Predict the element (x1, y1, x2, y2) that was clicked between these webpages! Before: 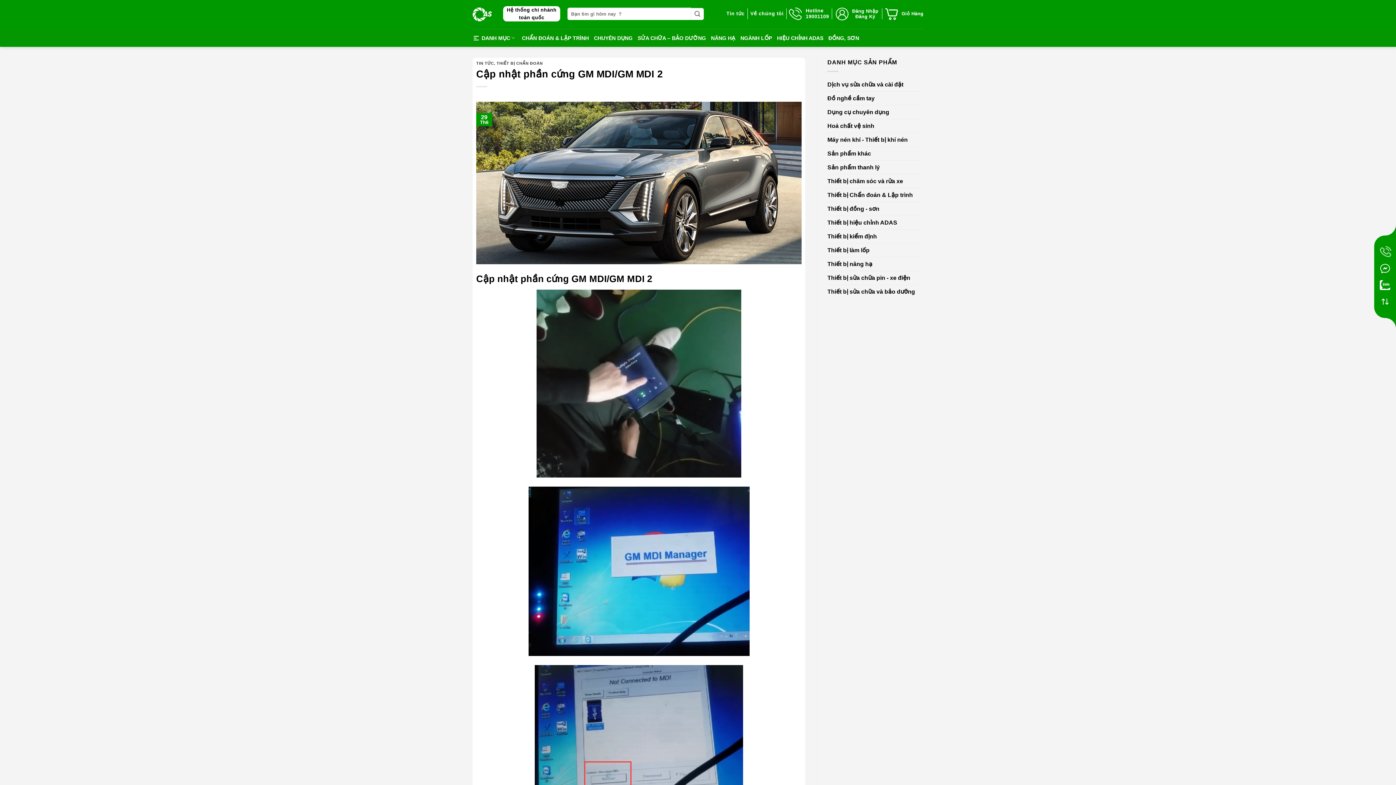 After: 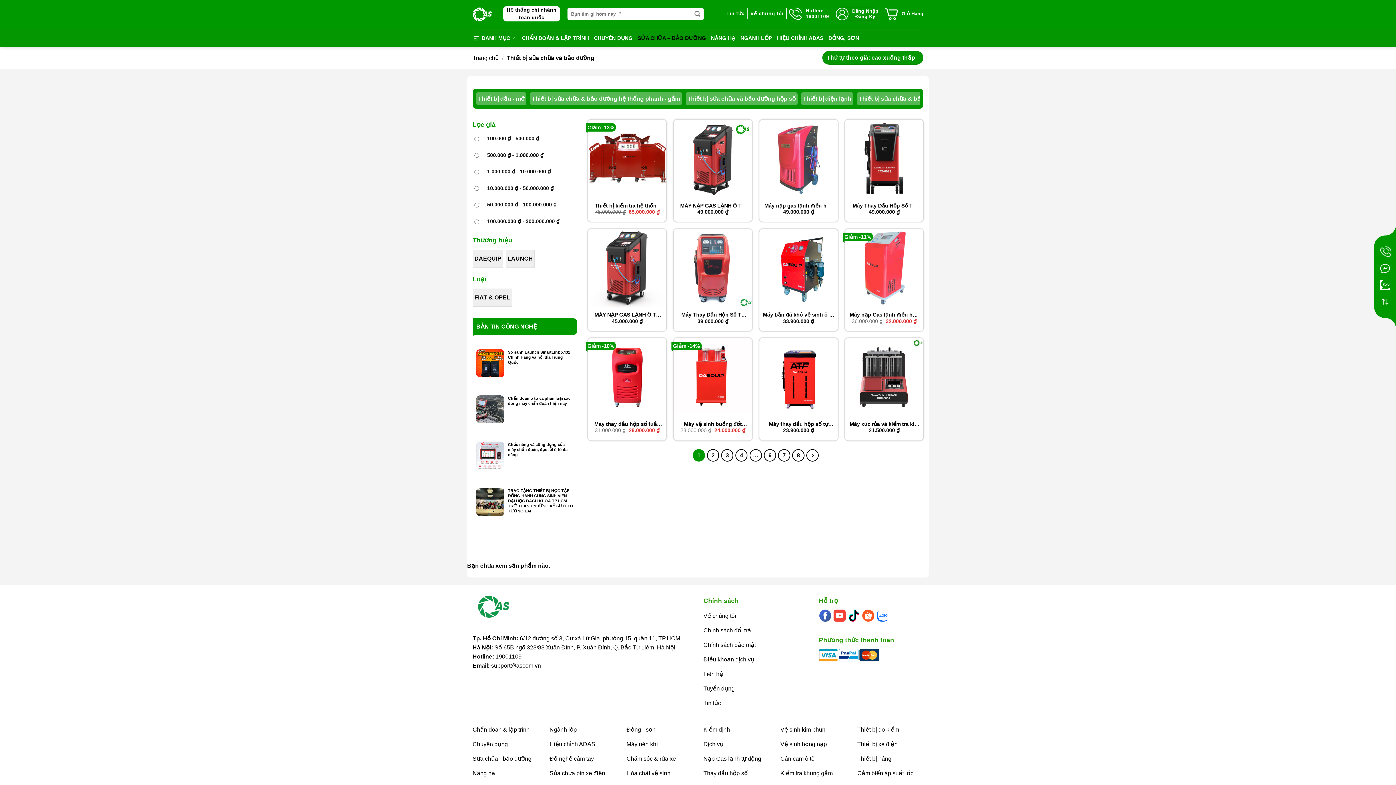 Action: bbox: (827, 284, 923, 298) label: Thiết bị sửa chữa và bảo dưỡng